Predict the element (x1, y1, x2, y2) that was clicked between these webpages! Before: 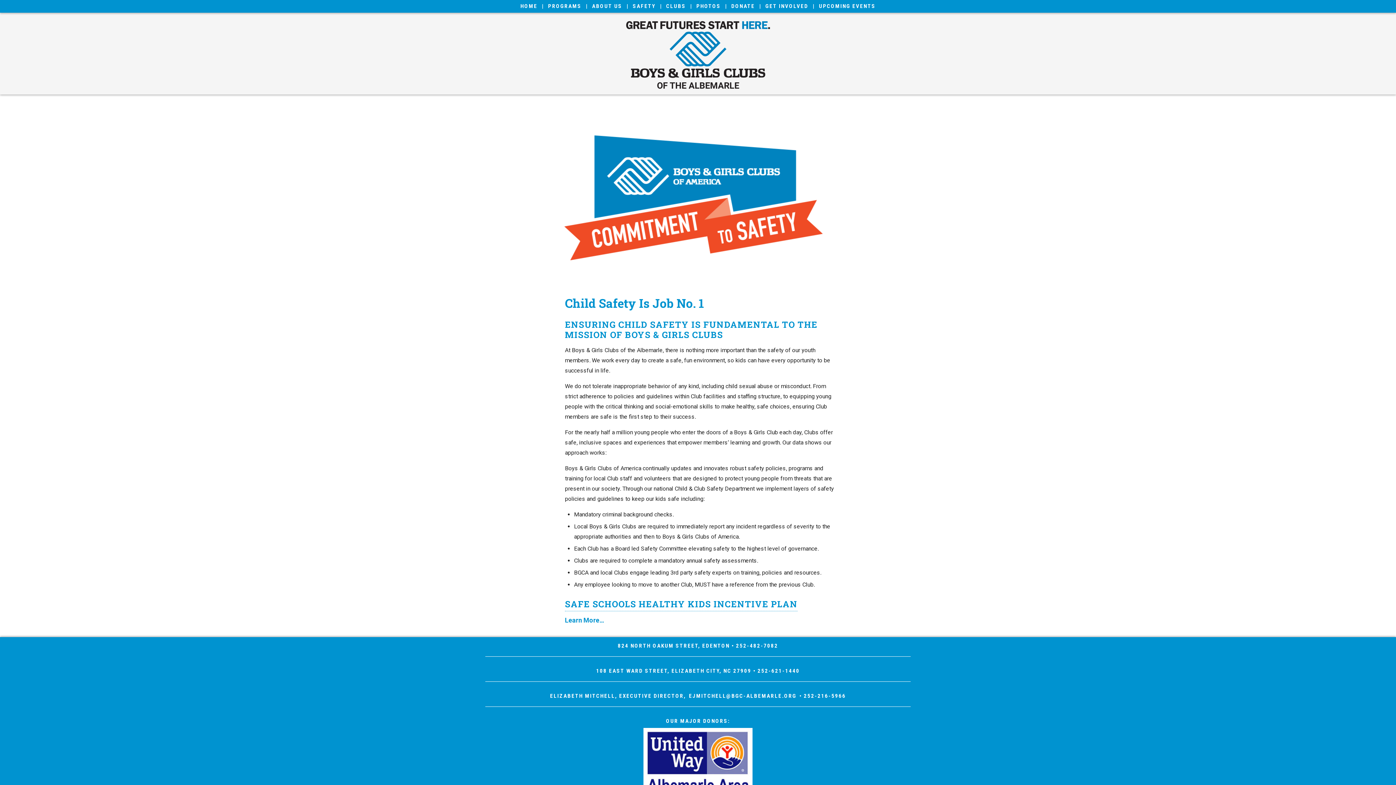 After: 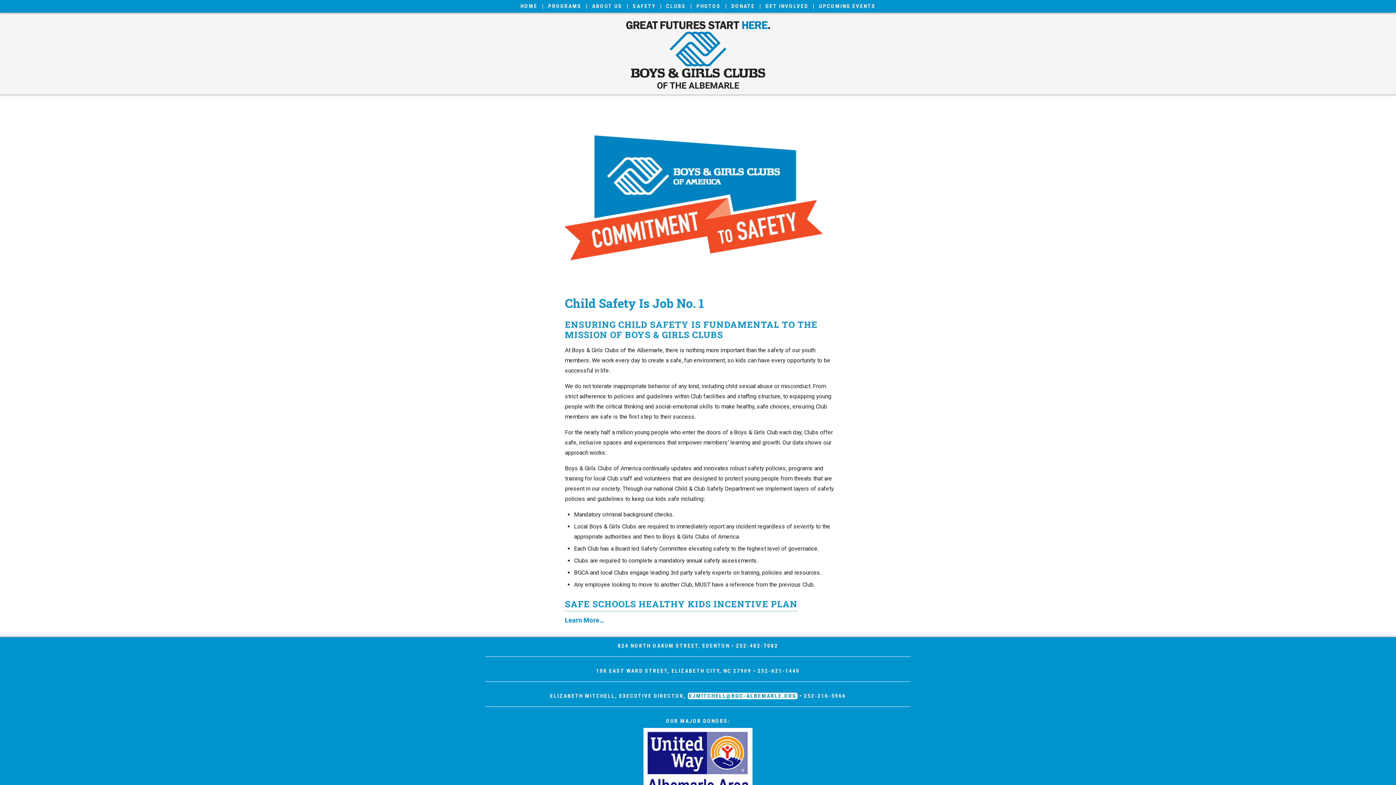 Action: label: EJMITCHELL@BGC-ALBEMARLE.ORG bbox: (688, 693, 797, 699)